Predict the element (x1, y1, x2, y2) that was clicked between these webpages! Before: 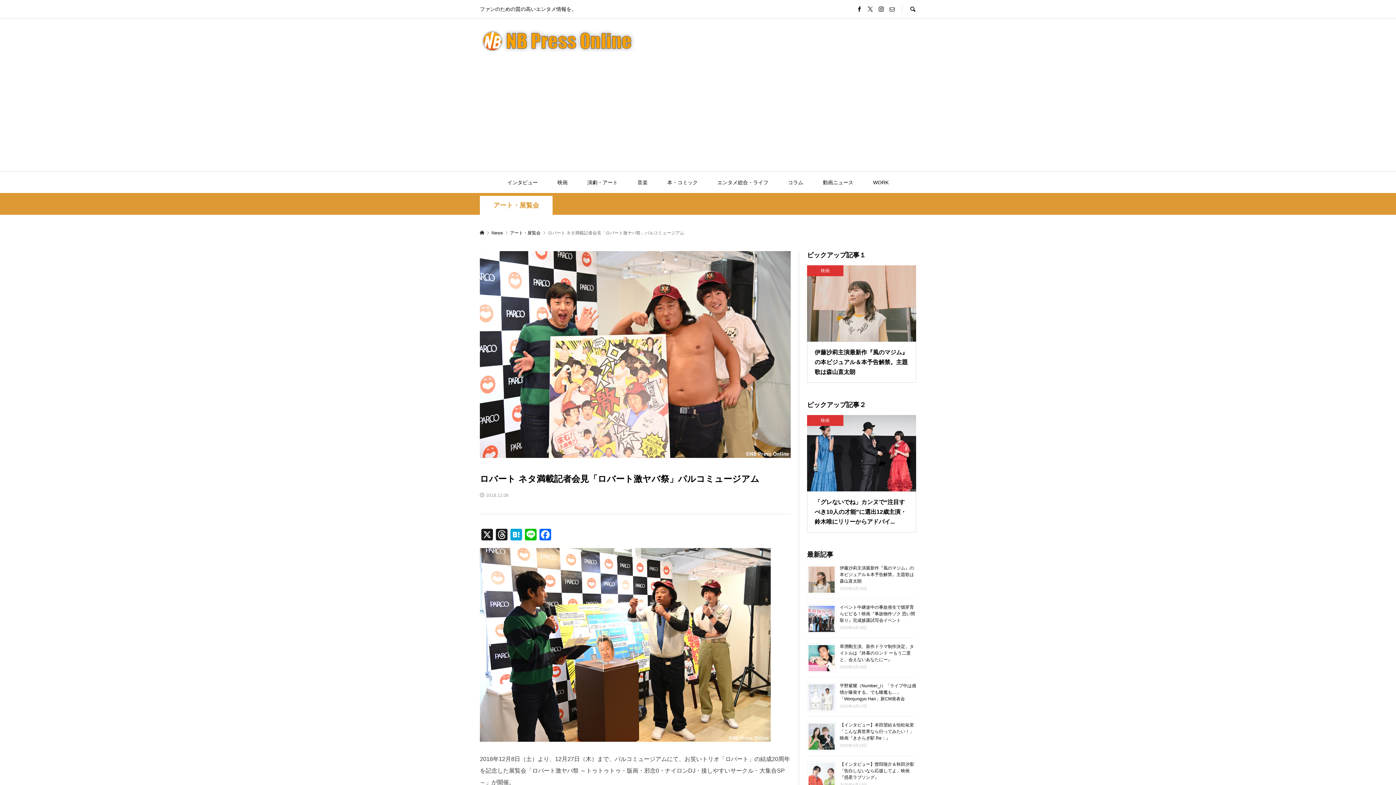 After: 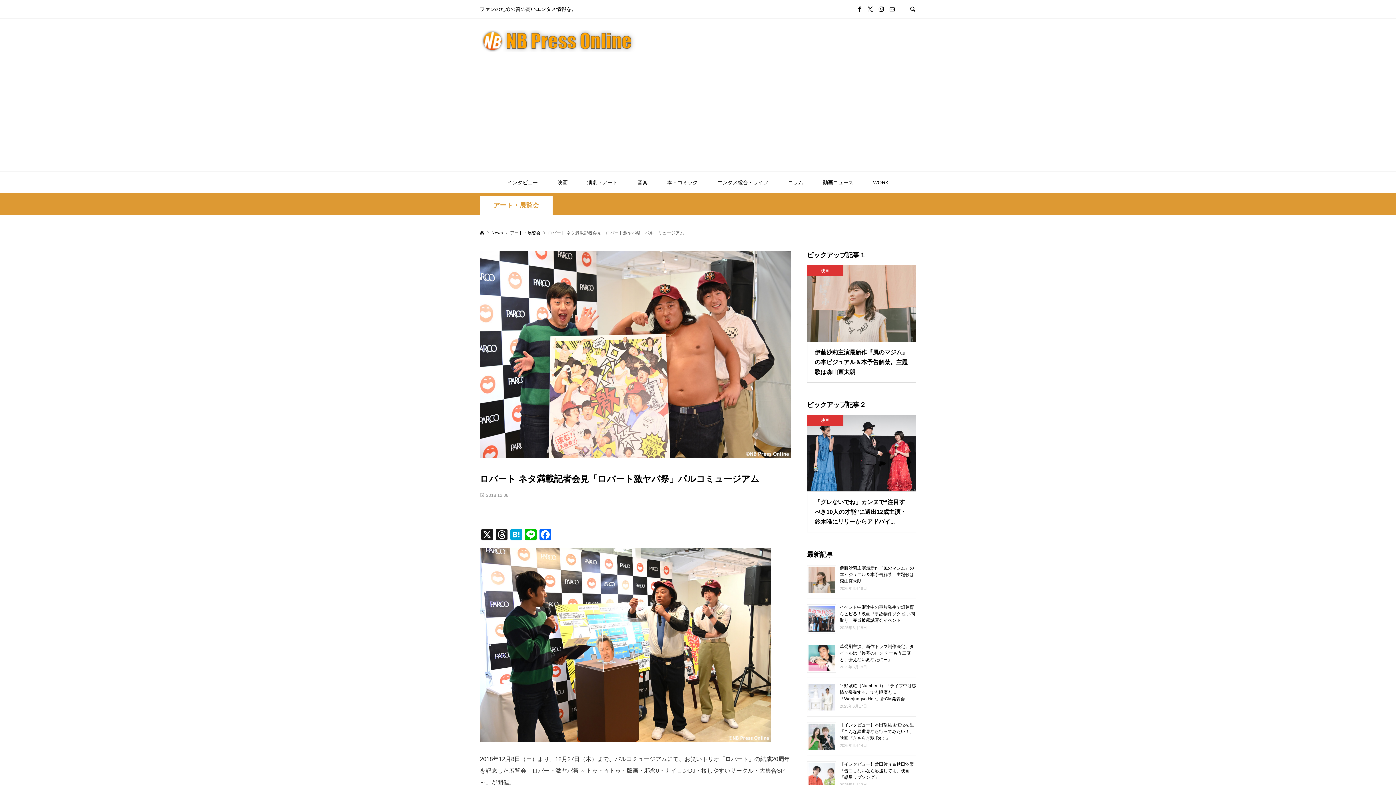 Action: bbox: (552, 530, 585, 541)